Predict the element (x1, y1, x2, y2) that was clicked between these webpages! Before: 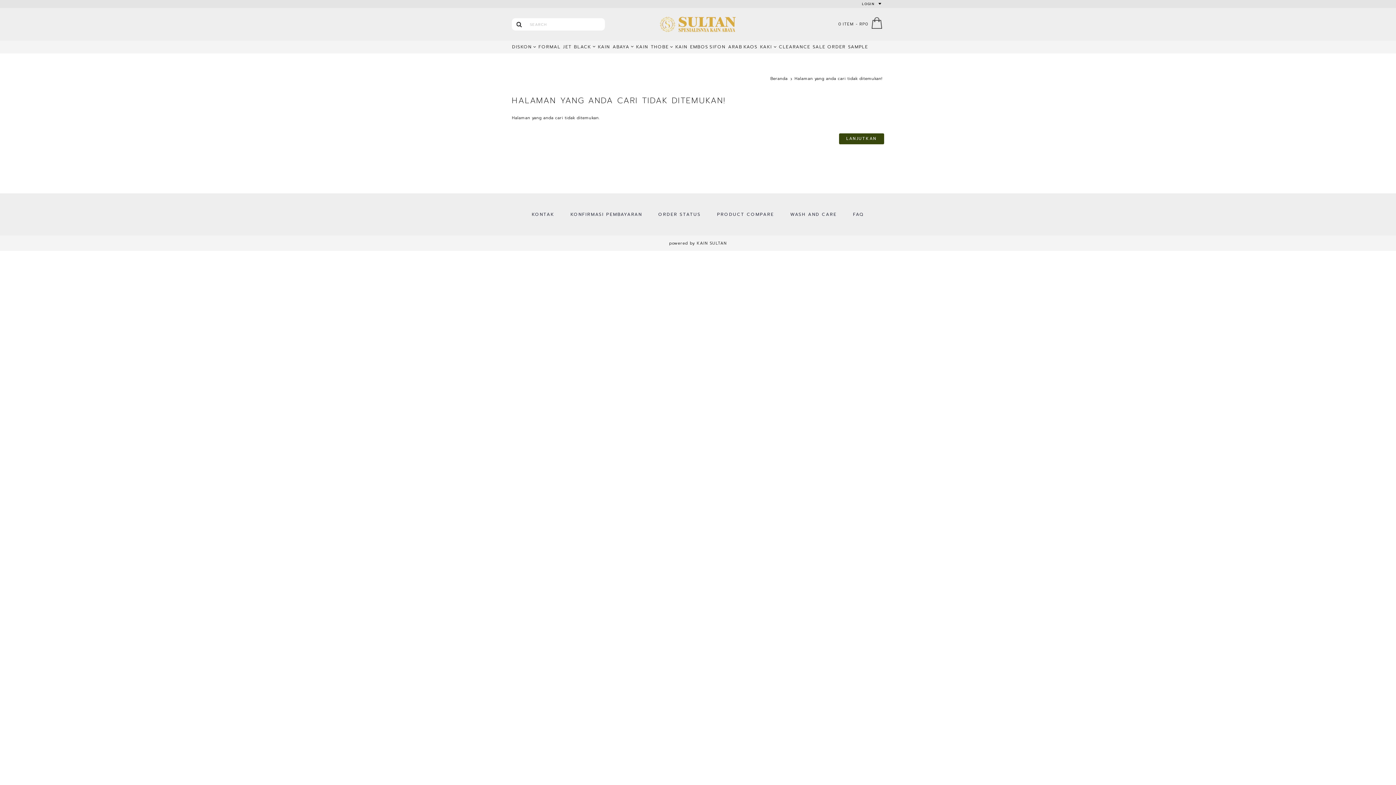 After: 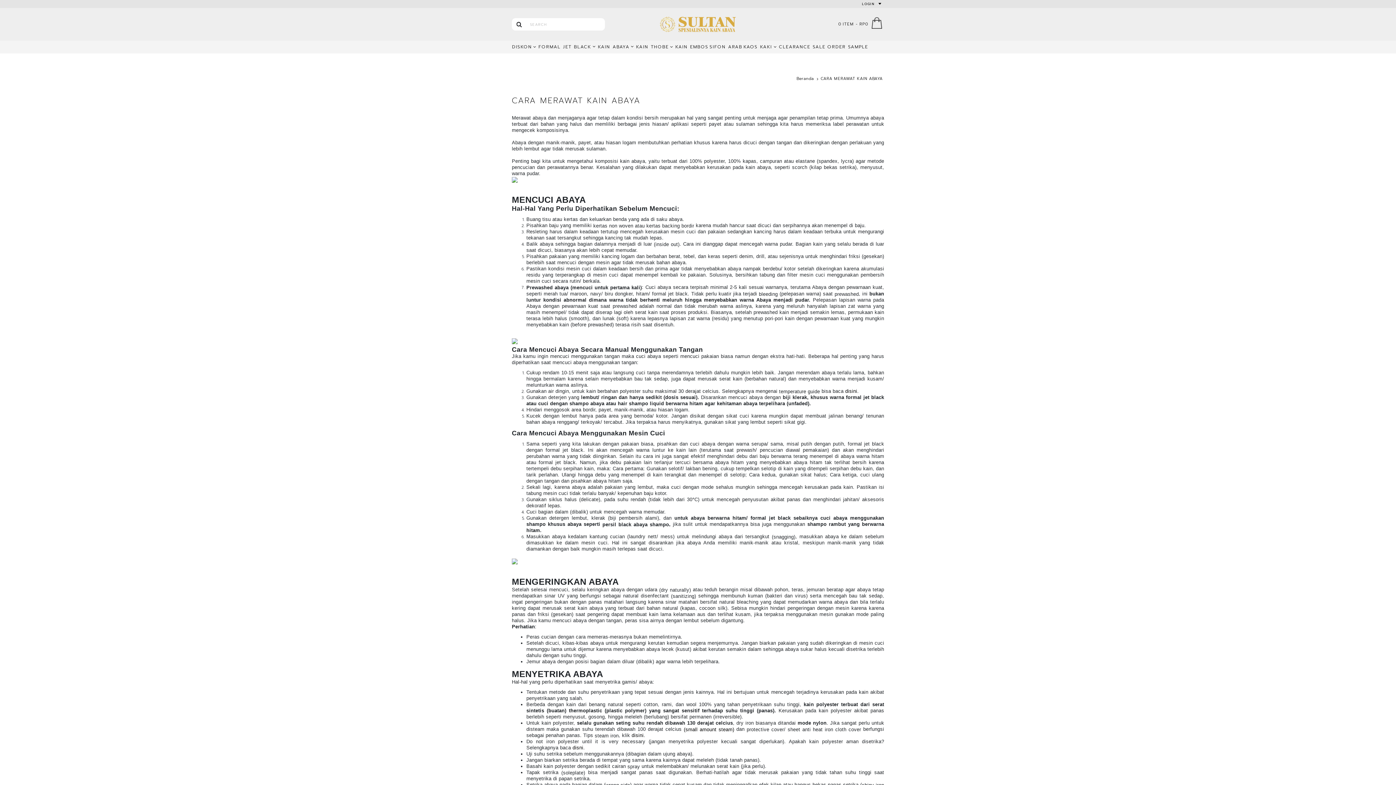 Action: bbox: (783, 208, 844, 221) label: WASH AND CARE